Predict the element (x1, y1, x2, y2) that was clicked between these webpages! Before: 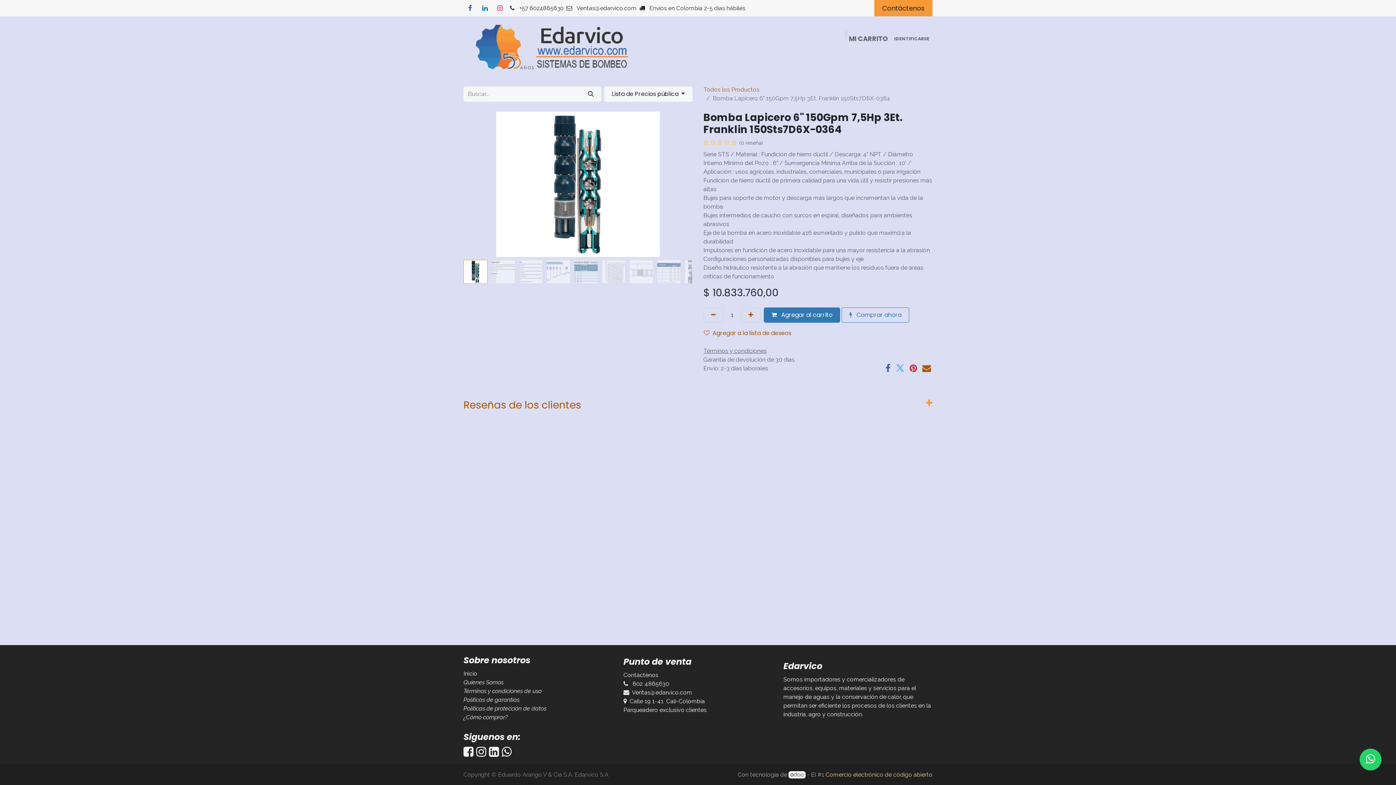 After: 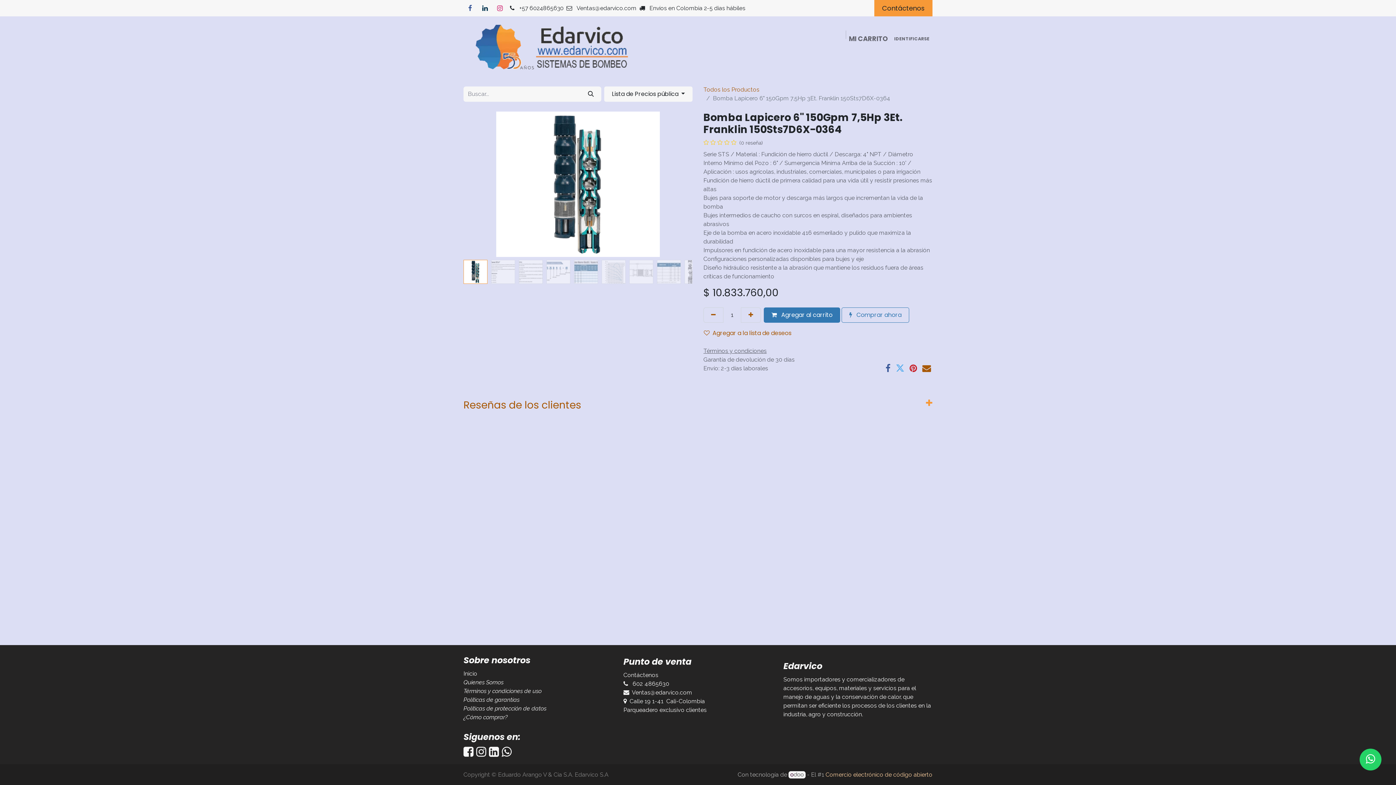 Action: bbox: (478, 1, 491, 14) label: LinkedIn